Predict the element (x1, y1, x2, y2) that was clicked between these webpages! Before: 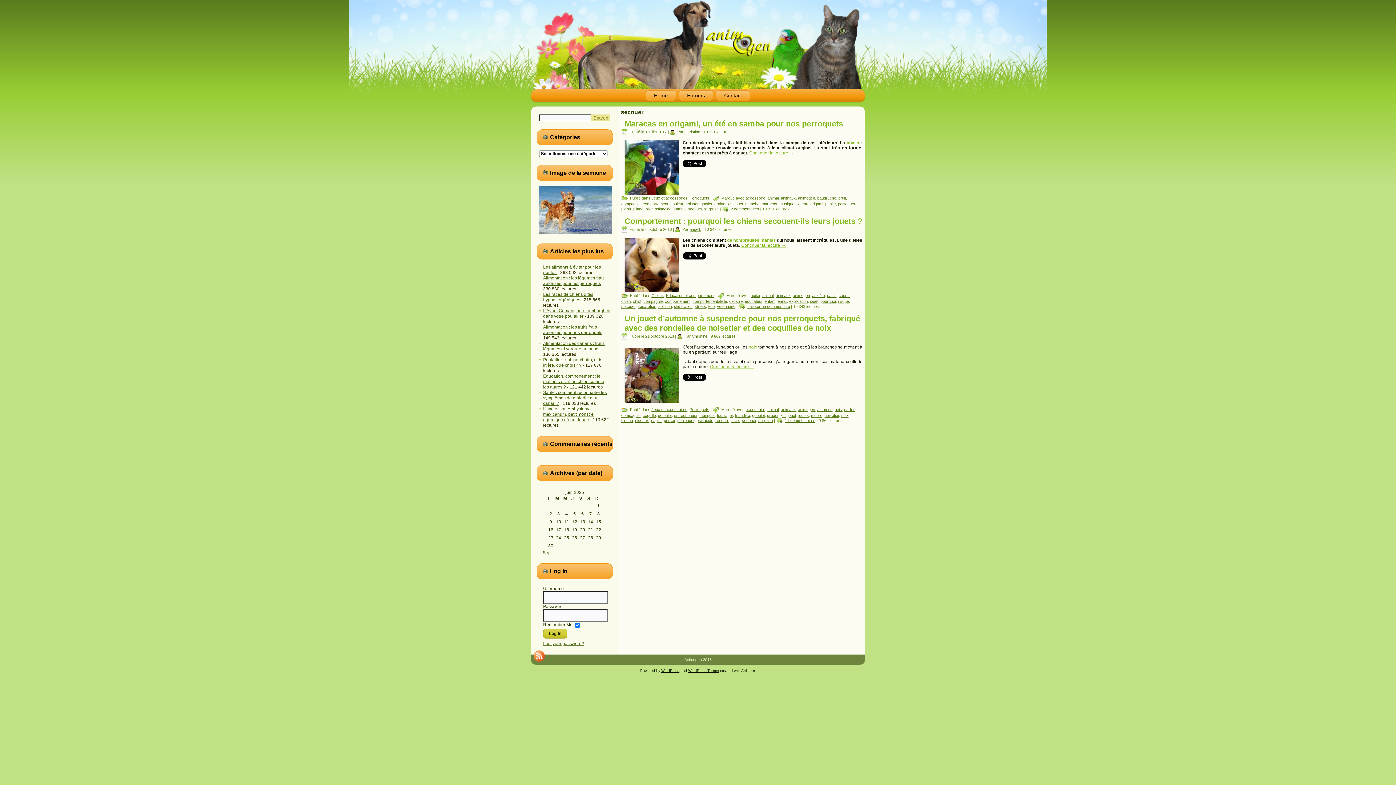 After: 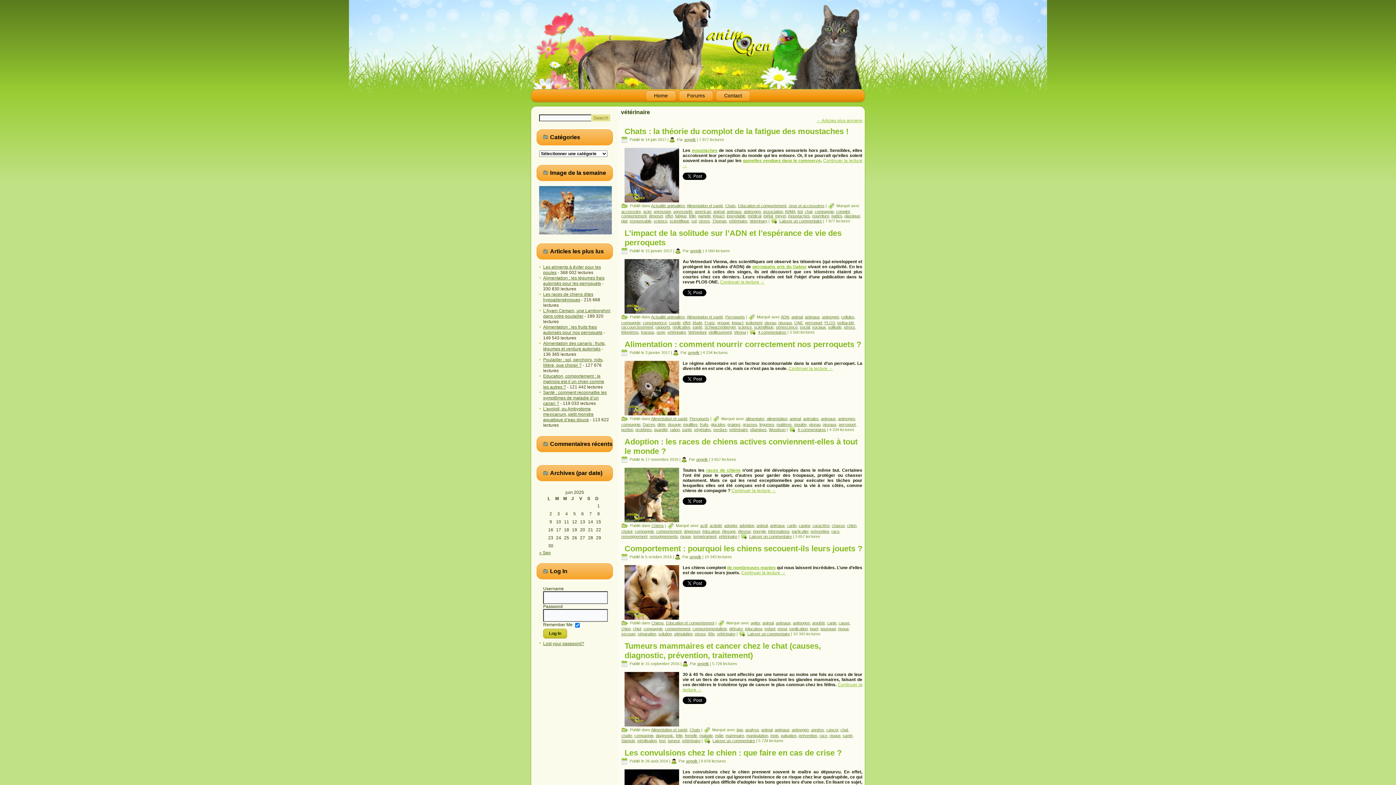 Action: label: vétérinaire bbox: (717, 304, 735, 308)